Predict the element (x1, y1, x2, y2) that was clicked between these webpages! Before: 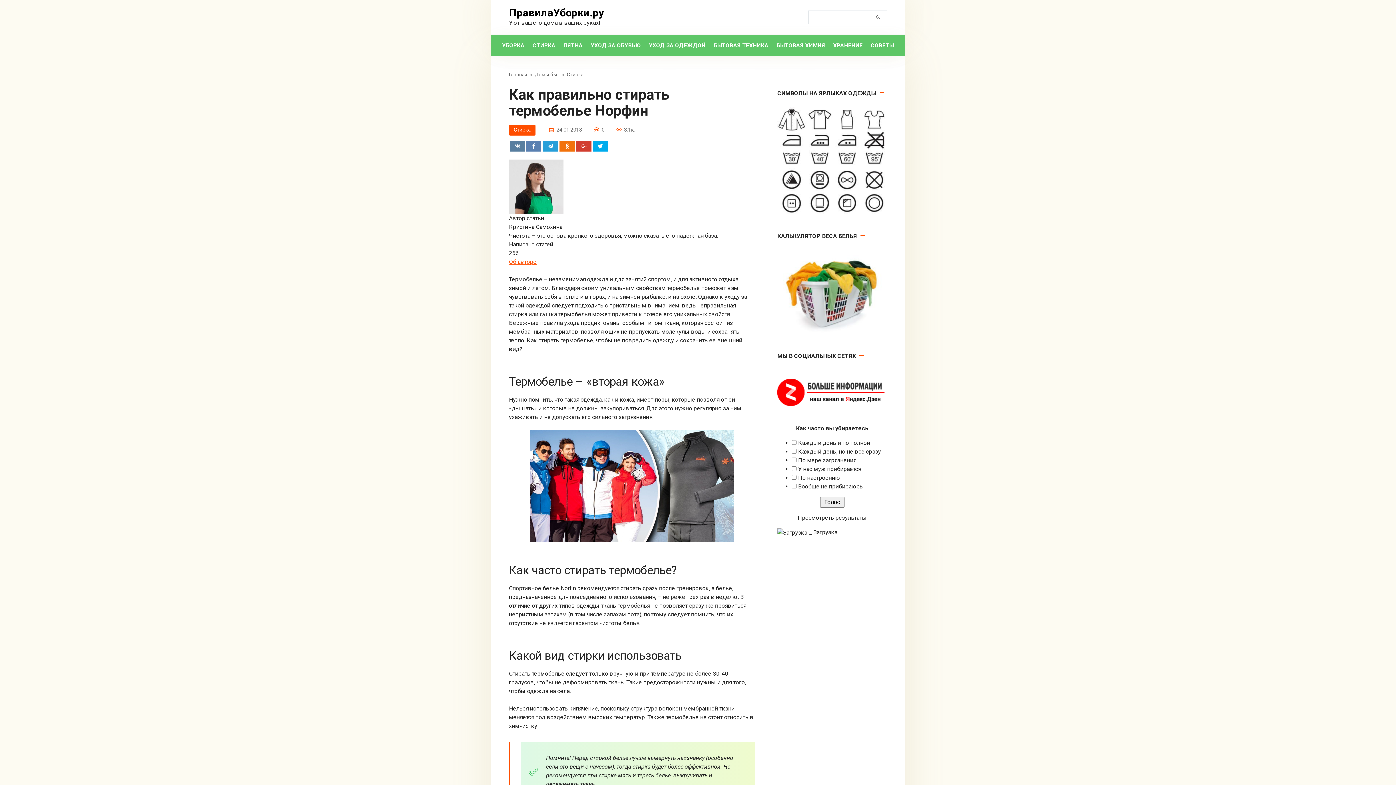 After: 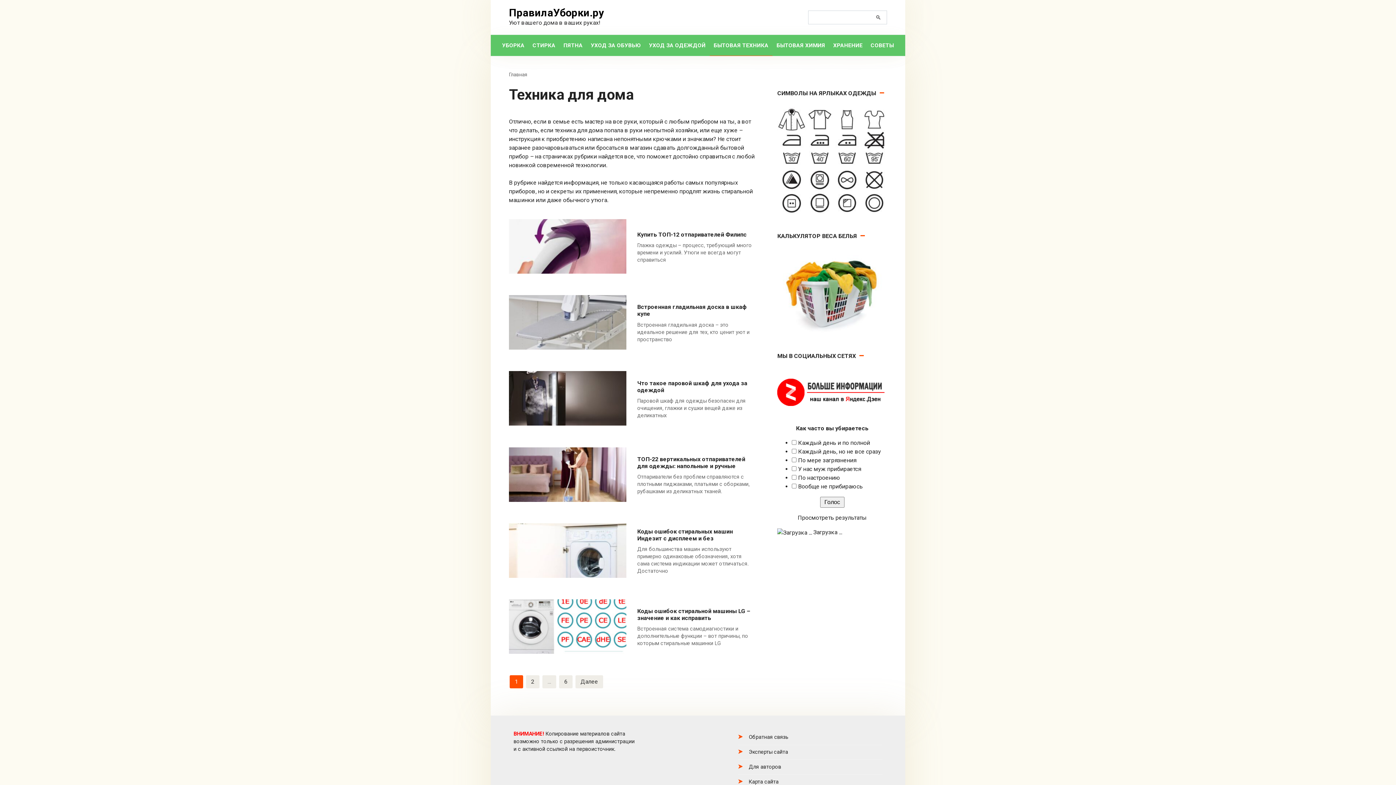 Action: label: БЫТОВАЯ ТЕХНИКА bbox: (709, 34, 772, 56)